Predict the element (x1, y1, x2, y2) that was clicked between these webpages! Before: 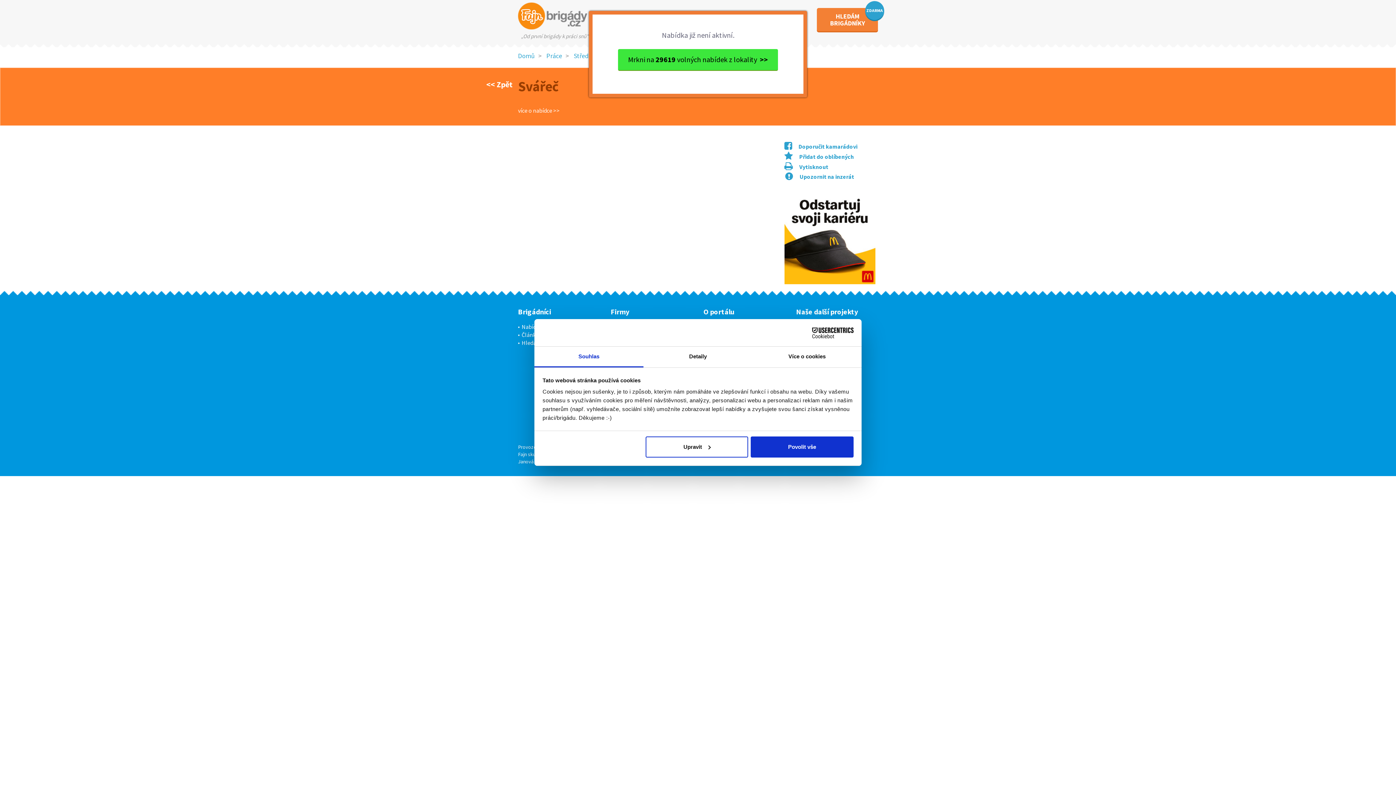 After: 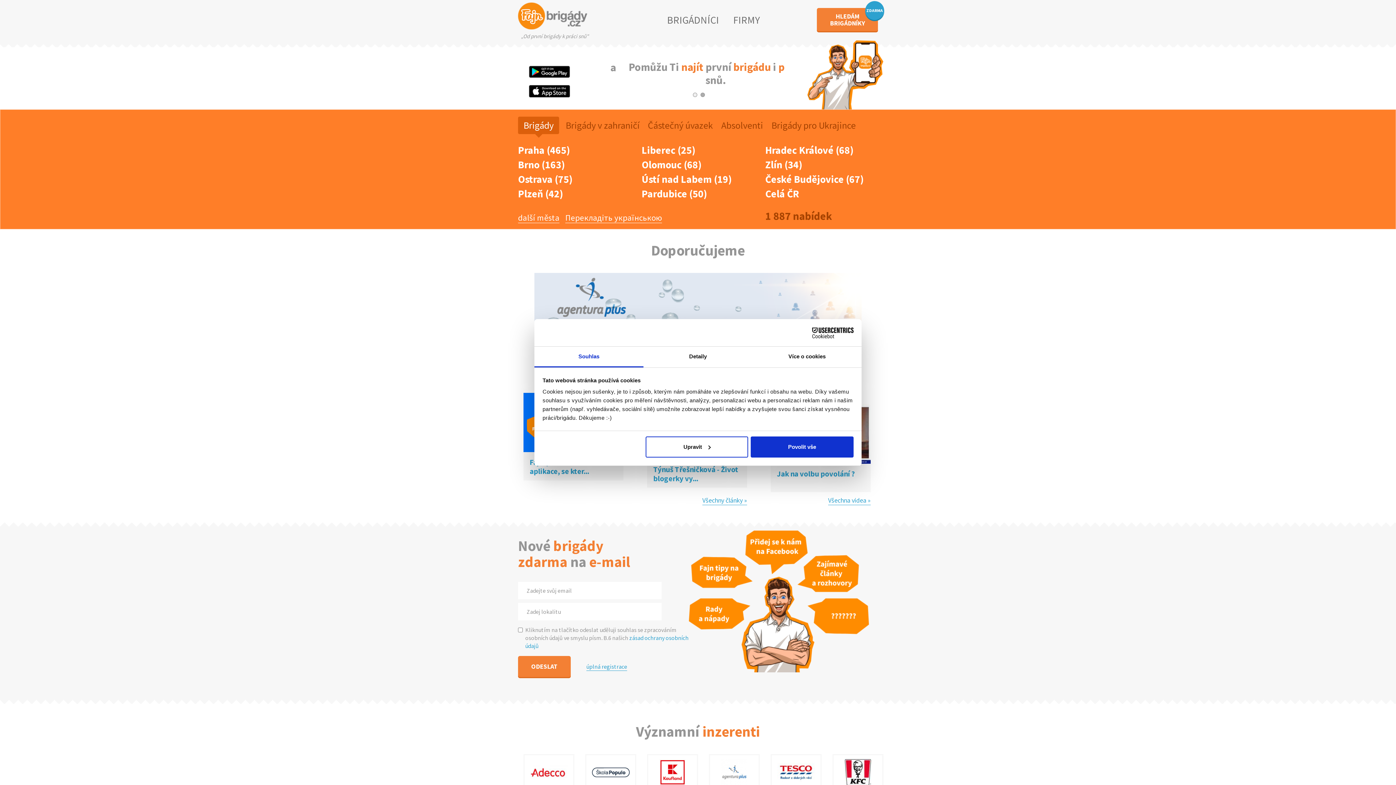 Action: bbox: (518, 49, 538, 62) label: Domů